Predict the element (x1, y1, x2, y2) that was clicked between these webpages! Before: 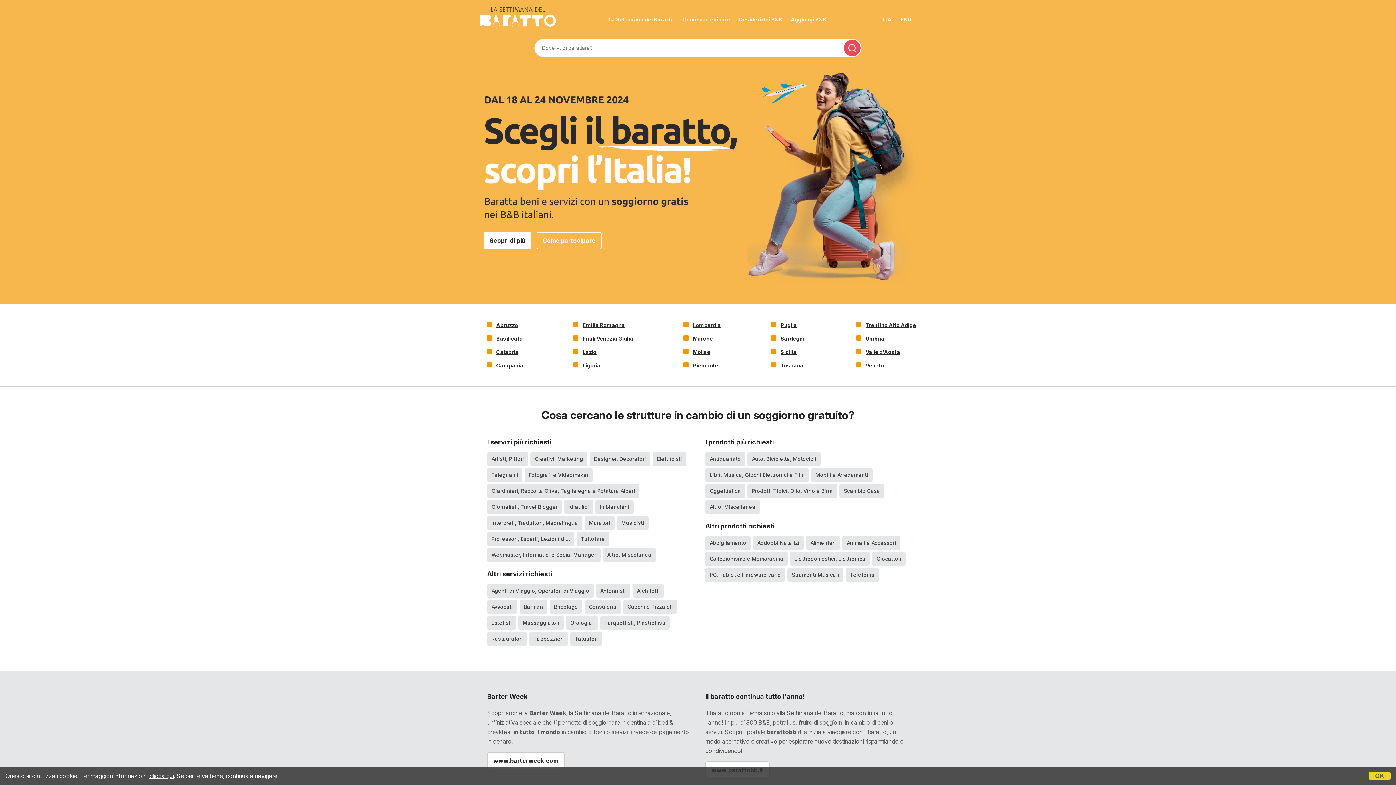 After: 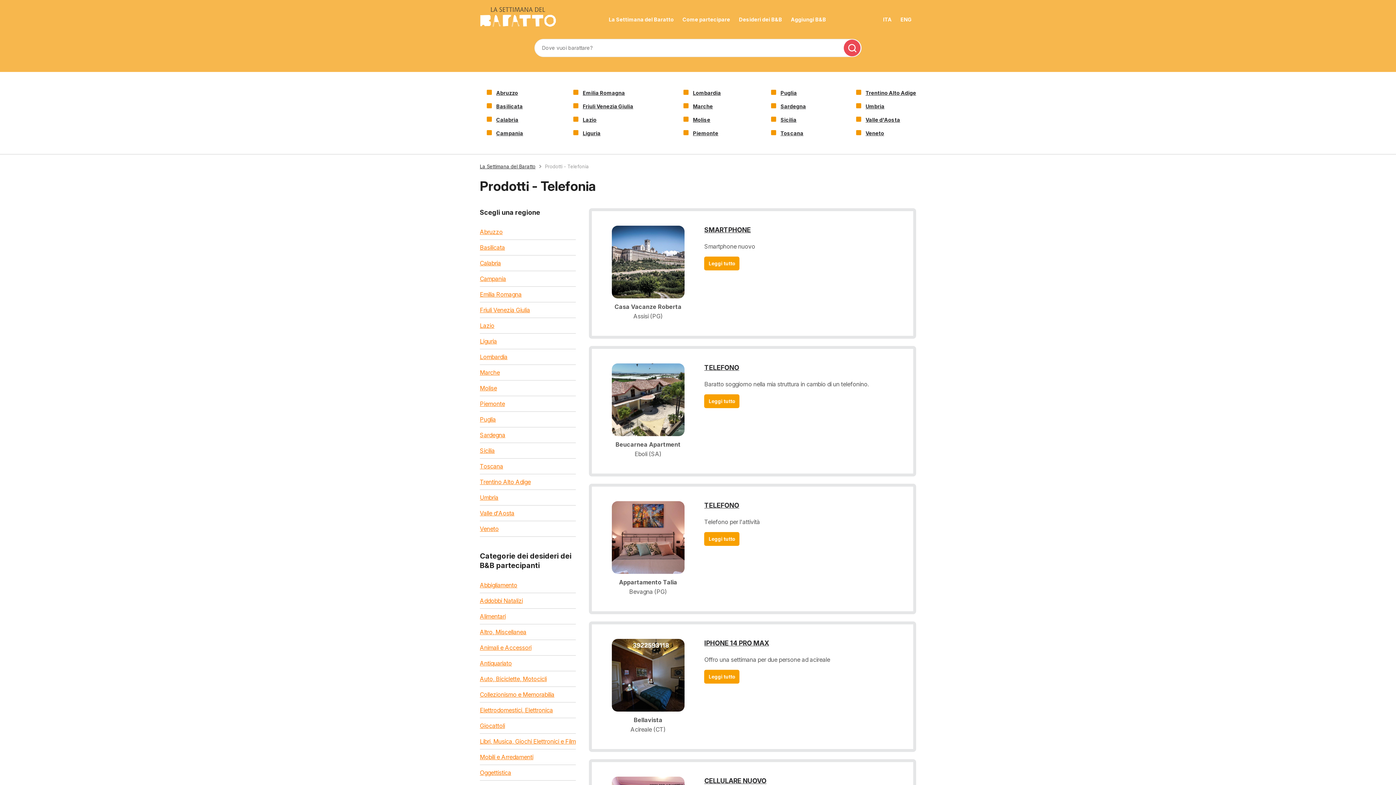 Action: label: Telefonia bbox: (845, 568, 879, 582)